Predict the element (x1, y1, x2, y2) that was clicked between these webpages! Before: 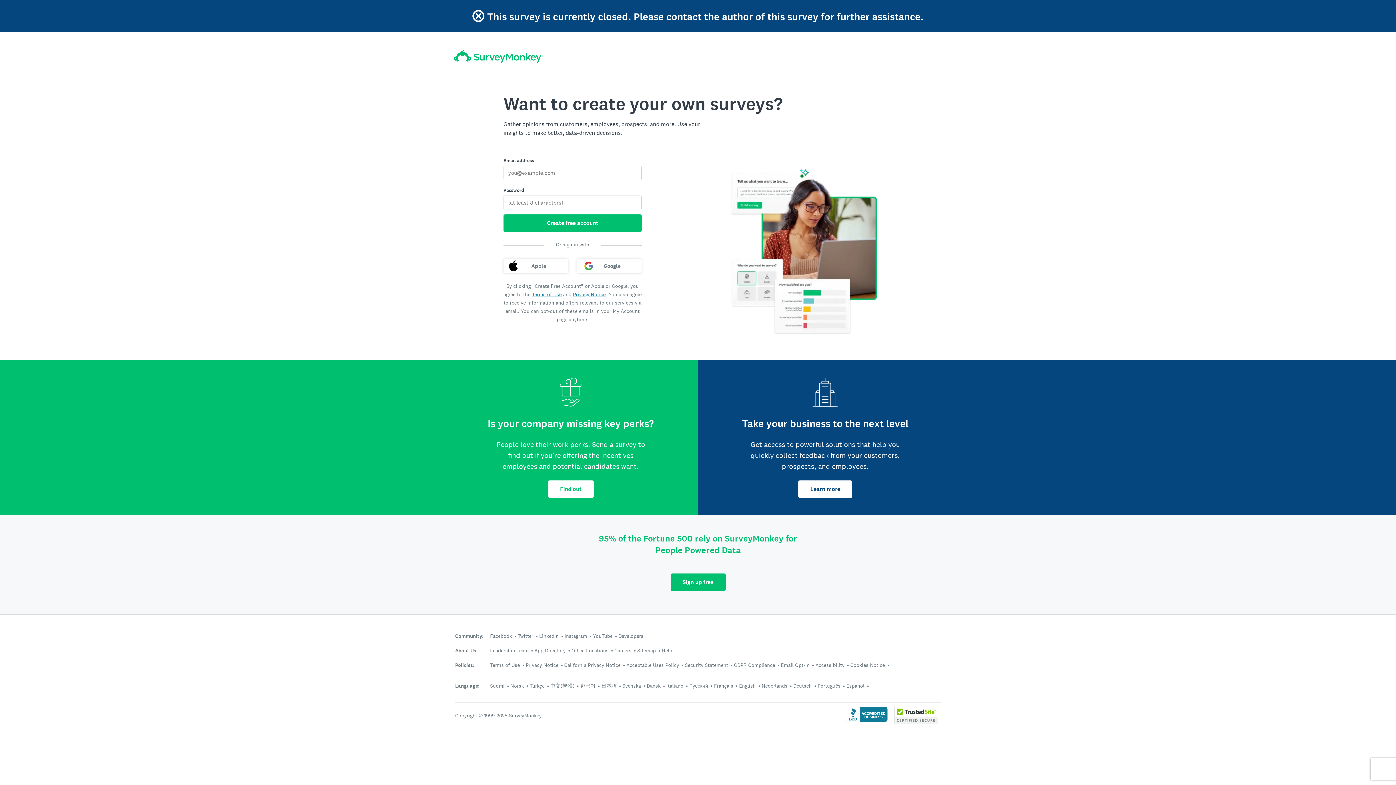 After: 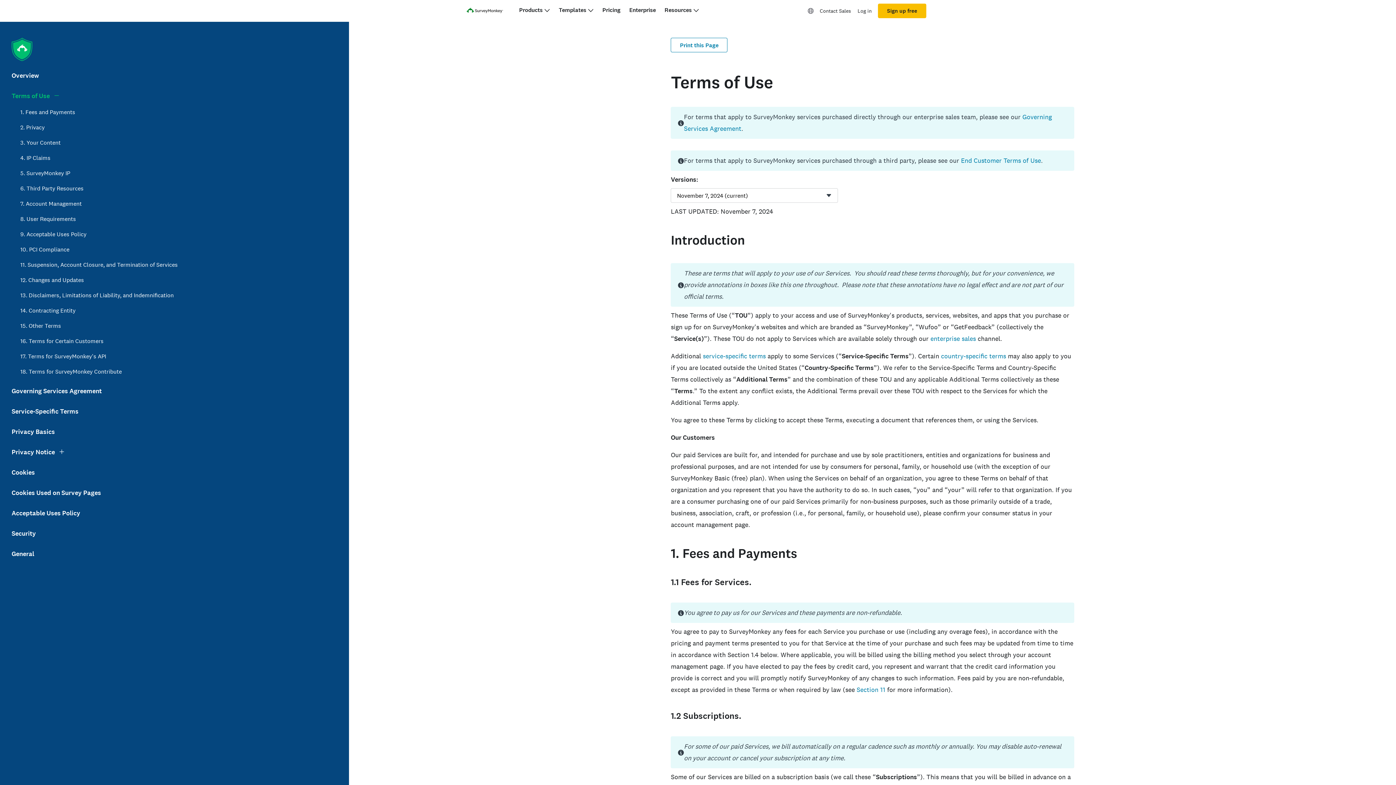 Action: label: Terms of Use bbox: (532, 291, 561, 297)